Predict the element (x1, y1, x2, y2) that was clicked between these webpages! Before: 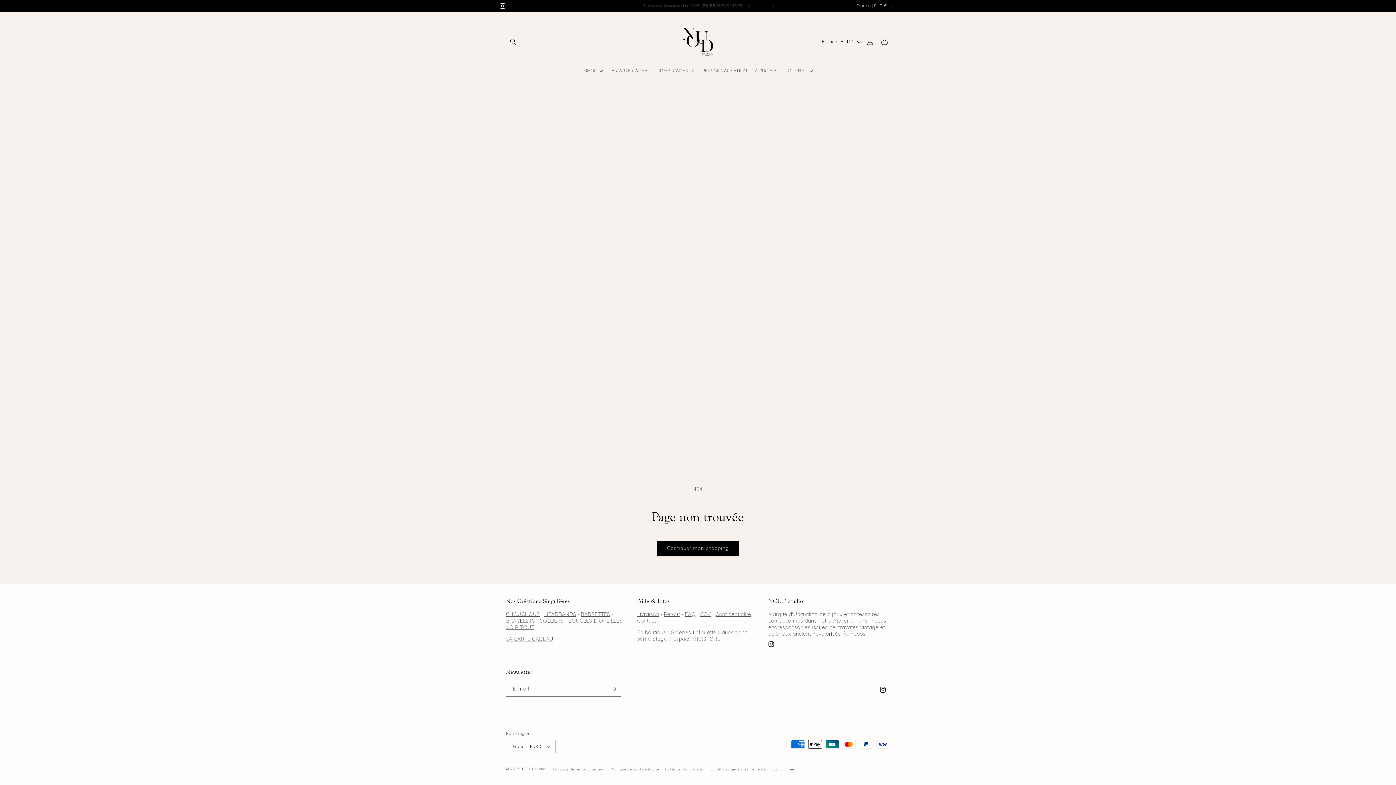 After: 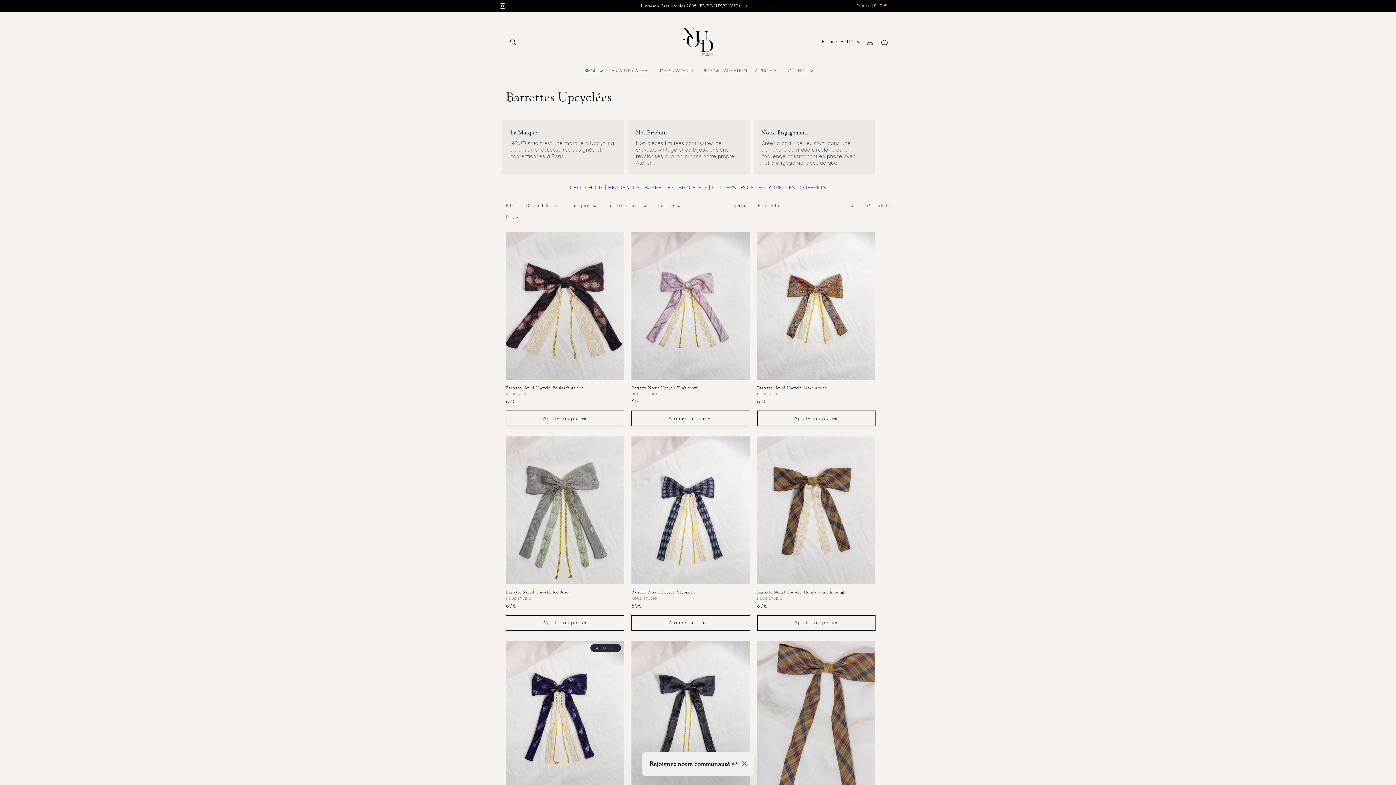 Action: label: BARRETTES bbox: (580, 611, 610, 617)